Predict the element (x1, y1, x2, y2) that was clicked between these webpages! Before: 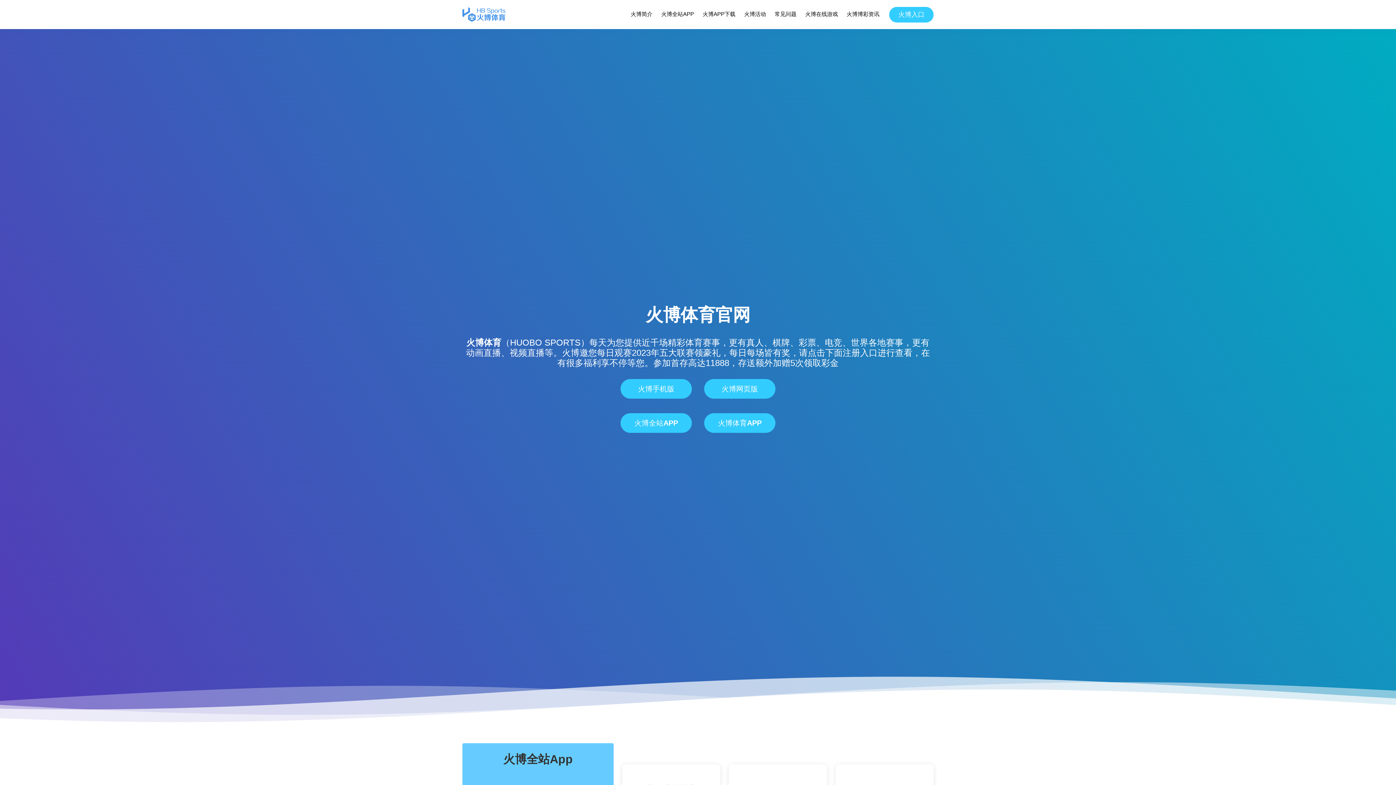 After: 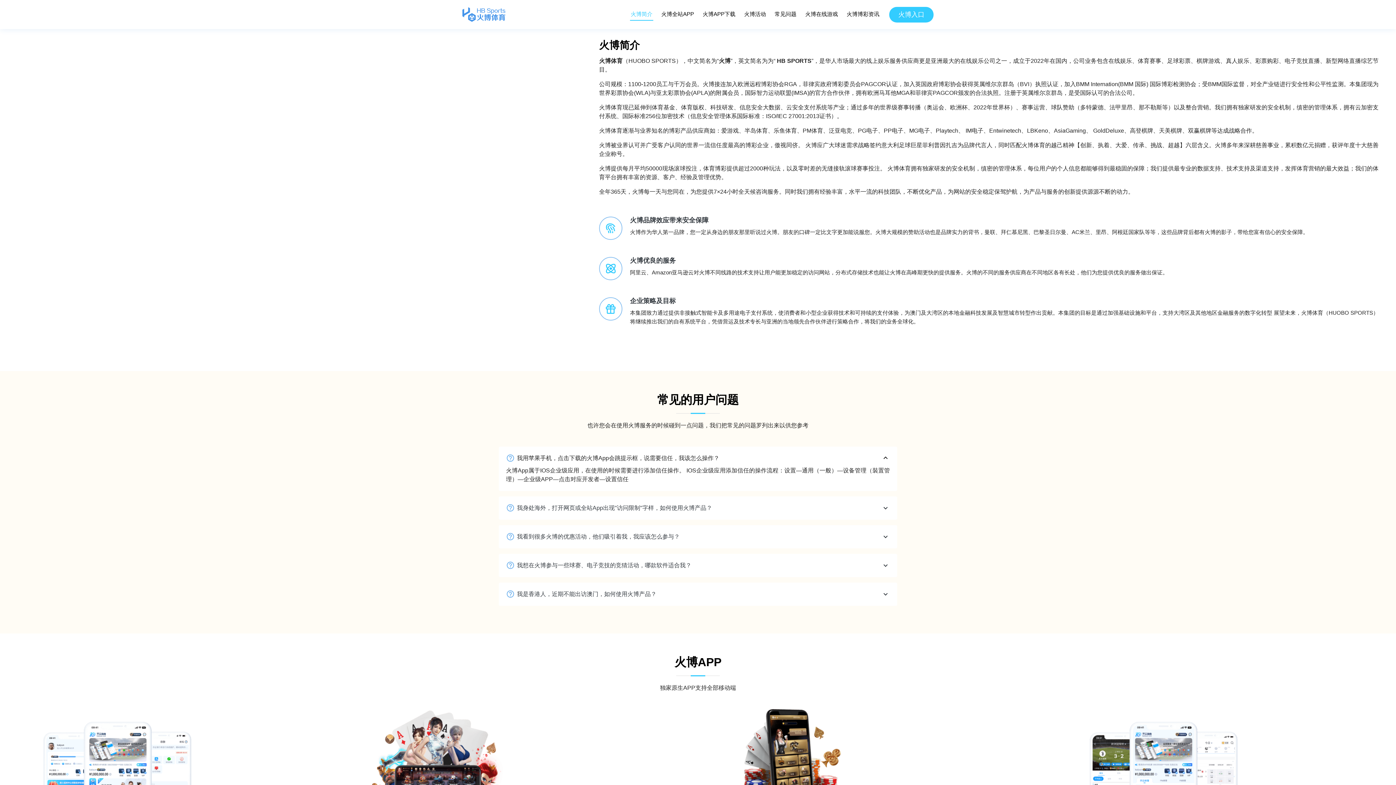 Action: bbox: (630, 8, 653, 20) label: 火博简介